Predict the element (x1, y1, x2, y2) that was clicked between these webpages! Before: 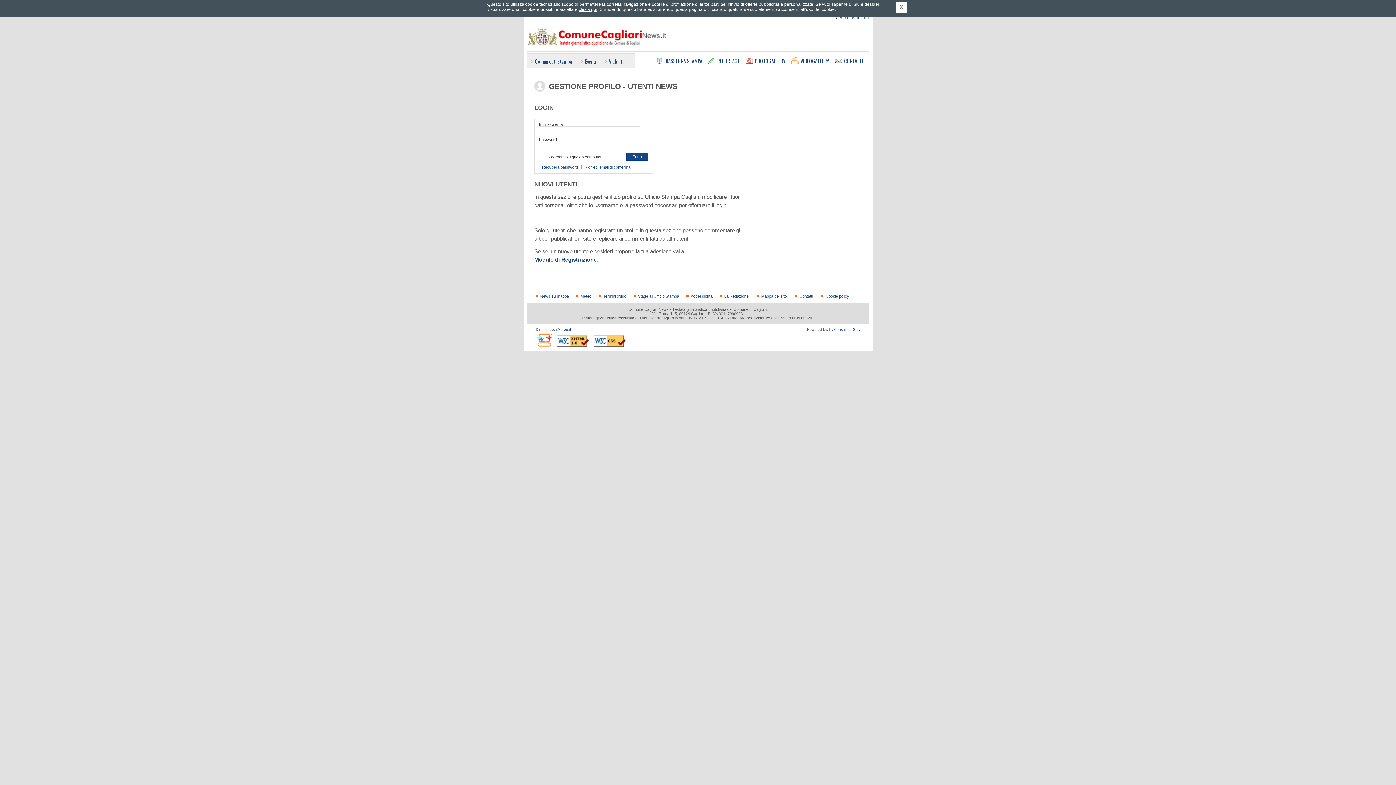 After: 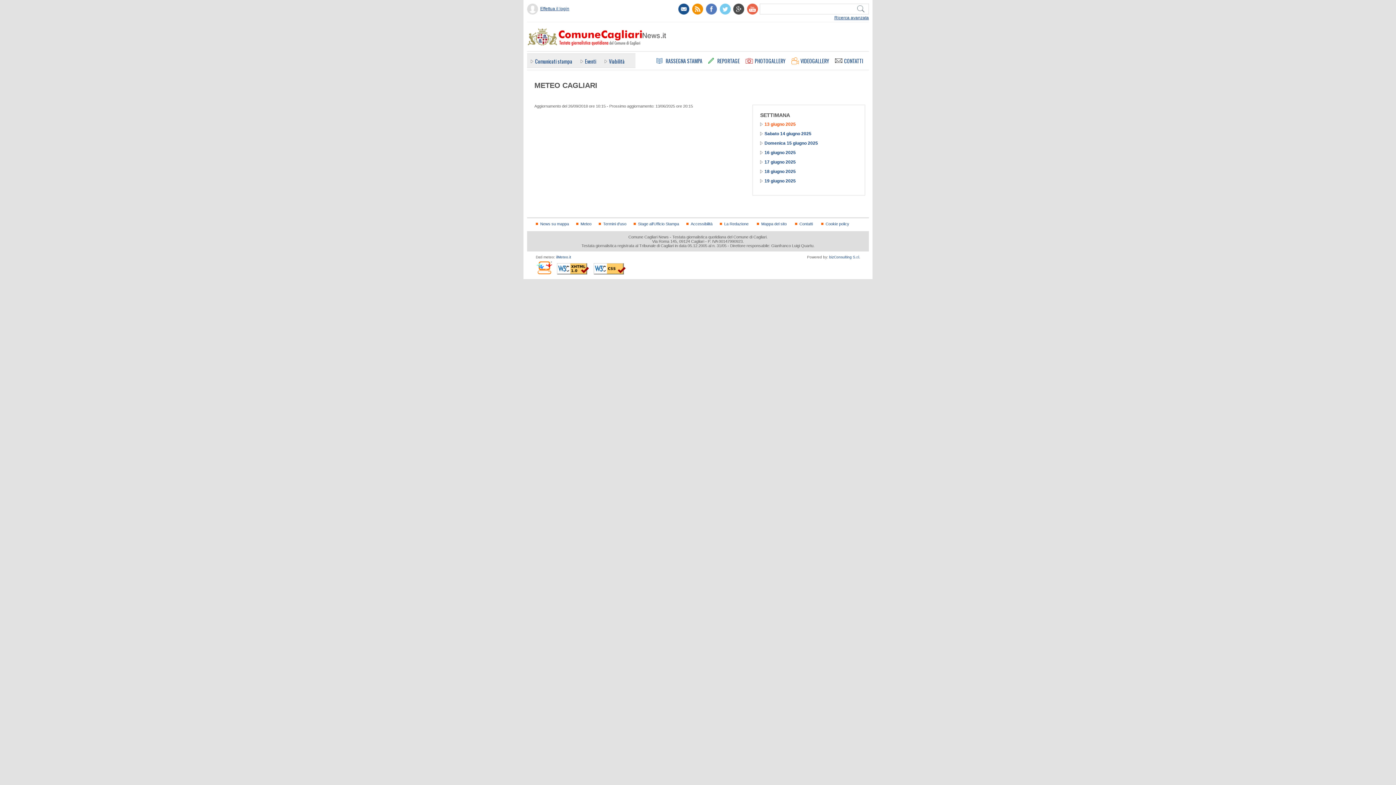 Action: label: Meteo bbox: (580, 294, 591, 298)